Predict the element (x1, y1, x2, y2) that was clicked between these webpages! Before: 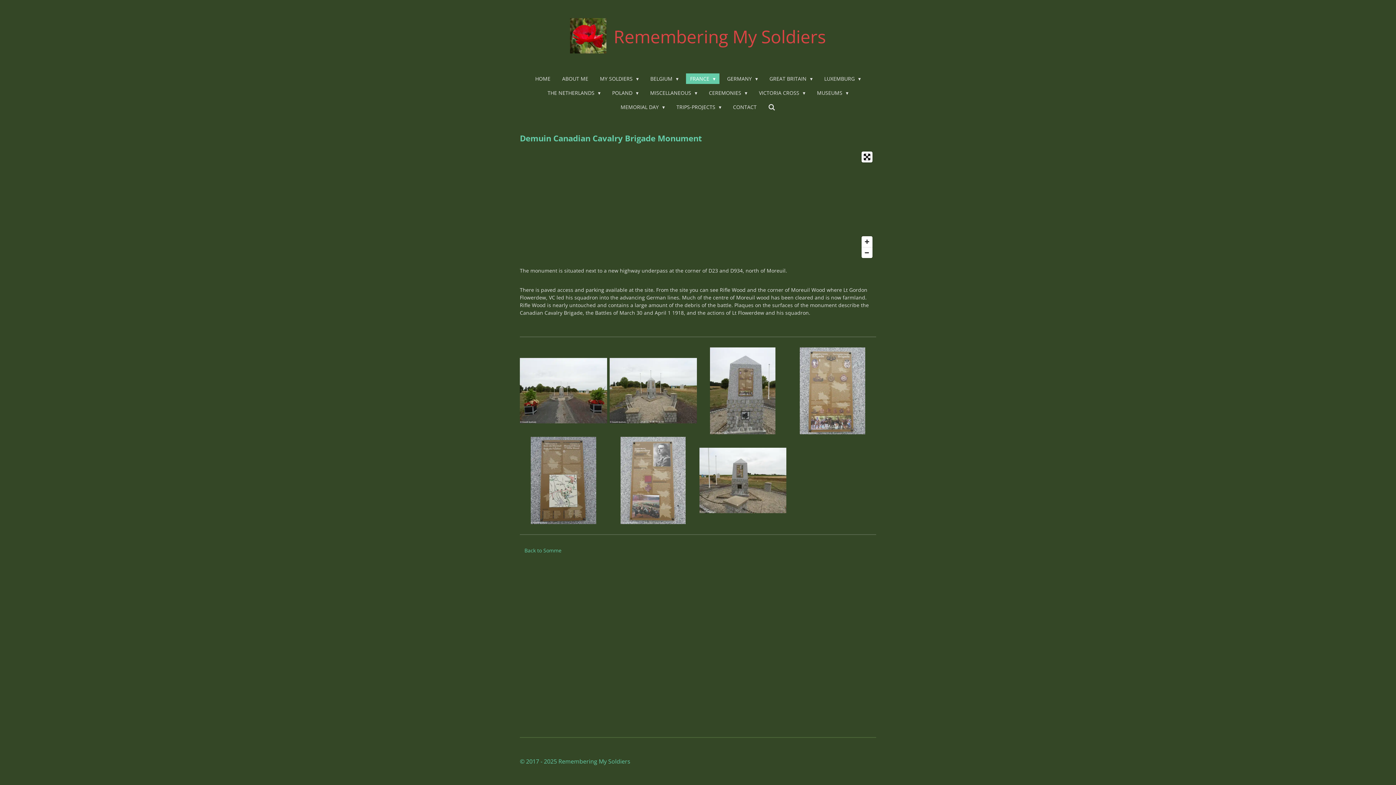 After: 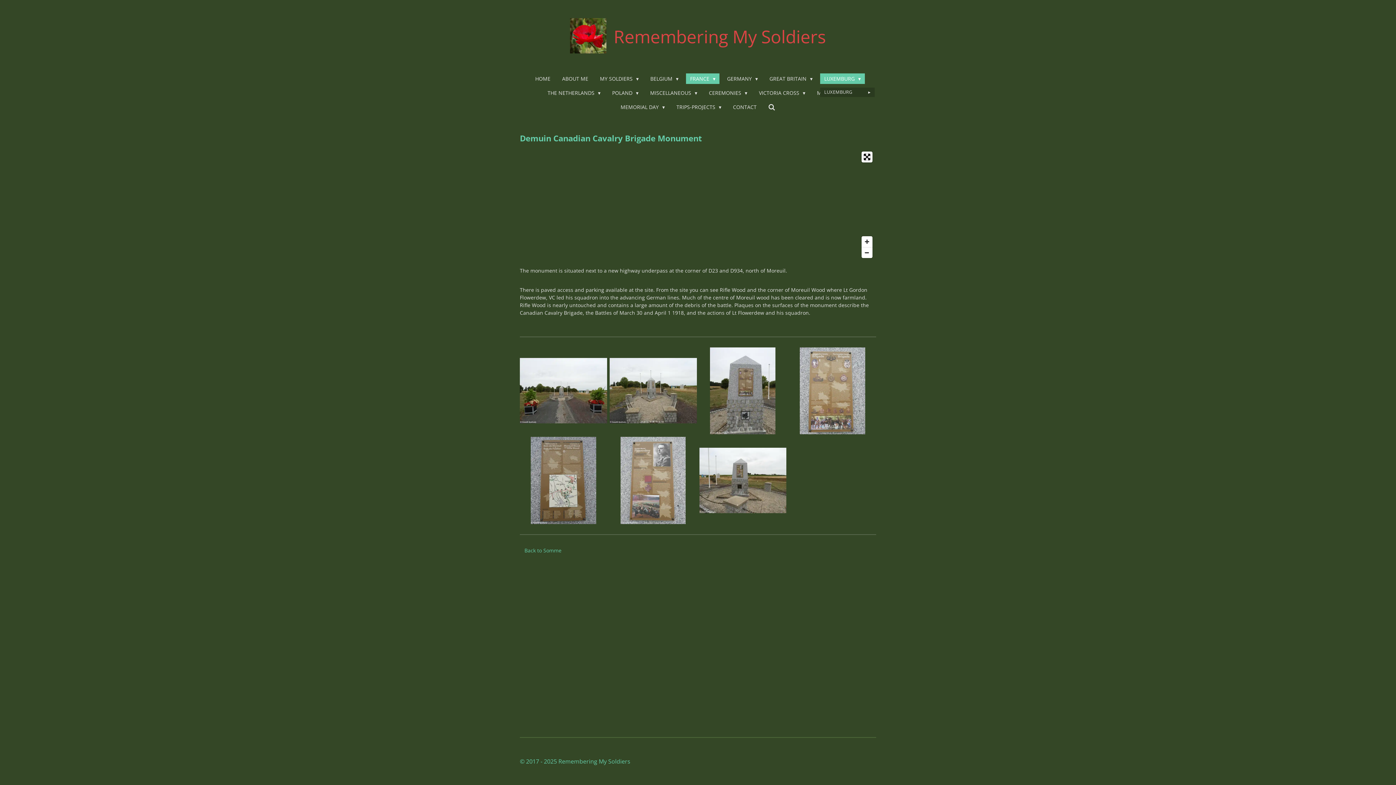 Action: bbox: (820, 73, 865, 83) label: LUXEMBURG 